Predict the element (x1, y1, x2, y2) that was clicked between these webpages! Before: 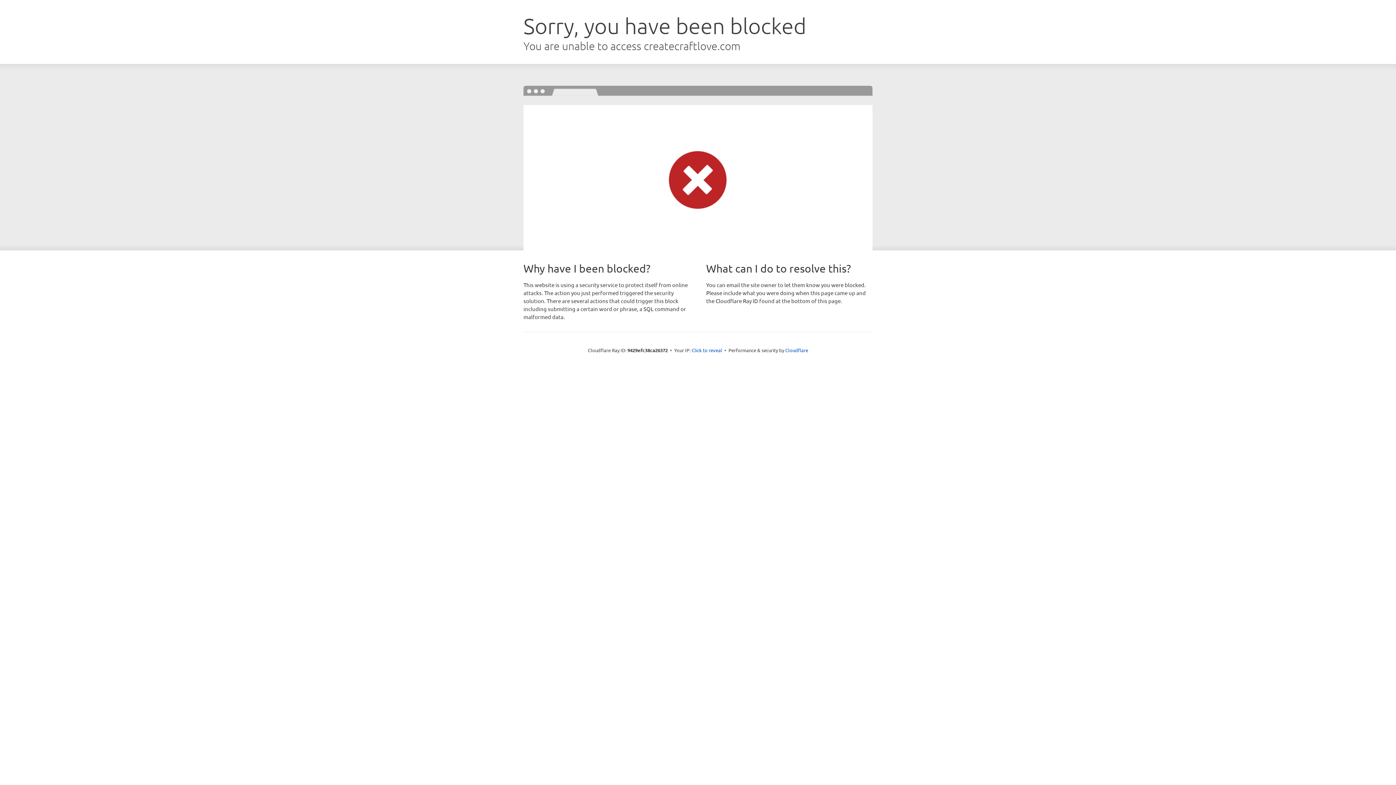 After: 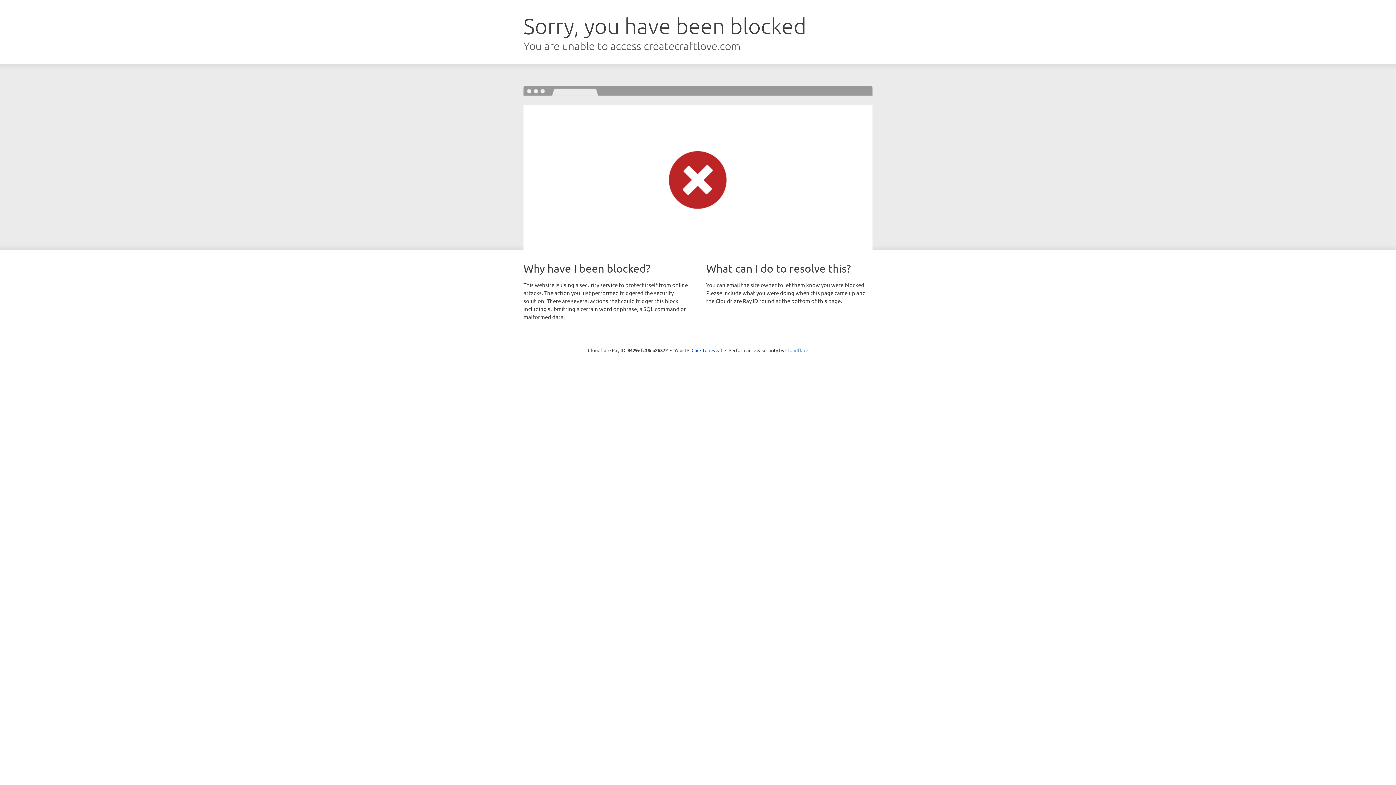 Action: label: Cloudflare bbox: (785, 347, 808, 353)